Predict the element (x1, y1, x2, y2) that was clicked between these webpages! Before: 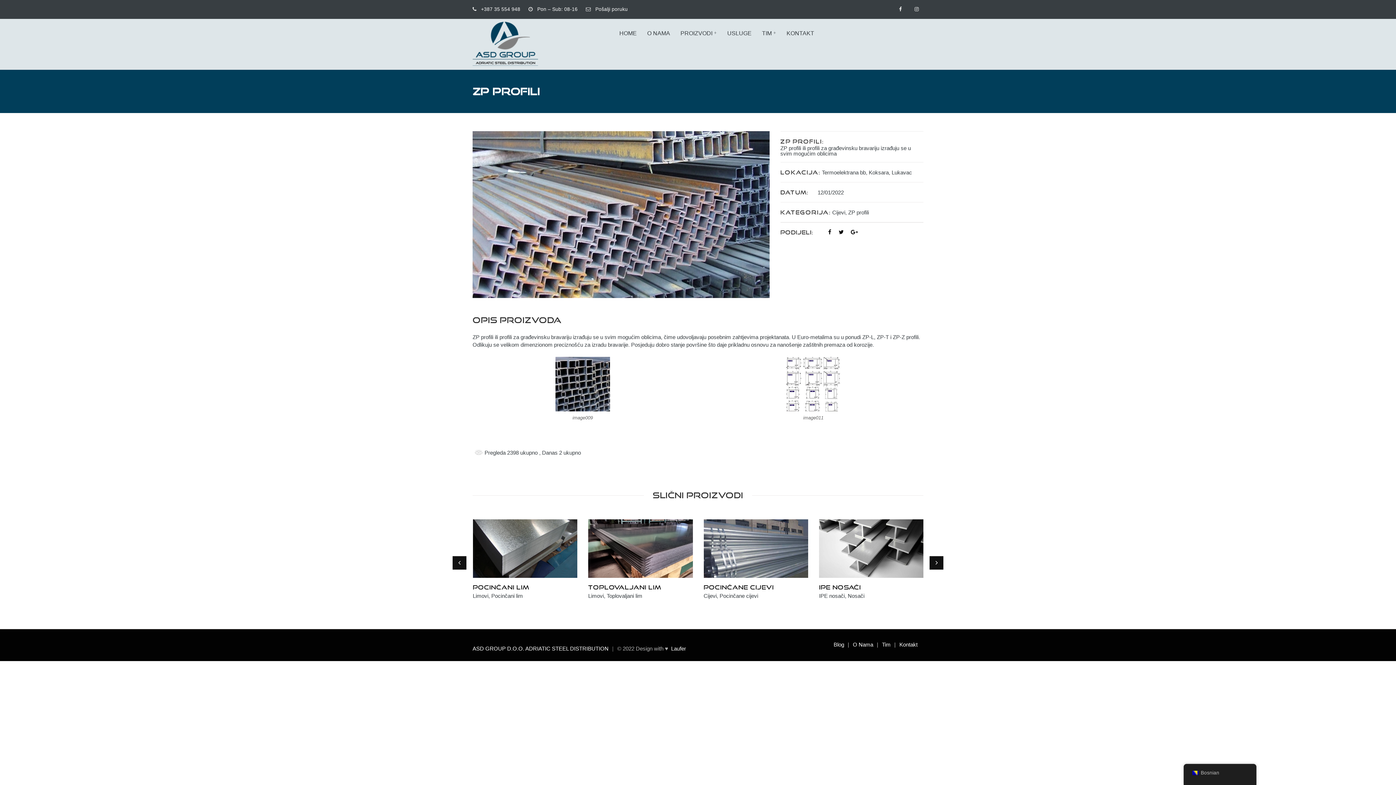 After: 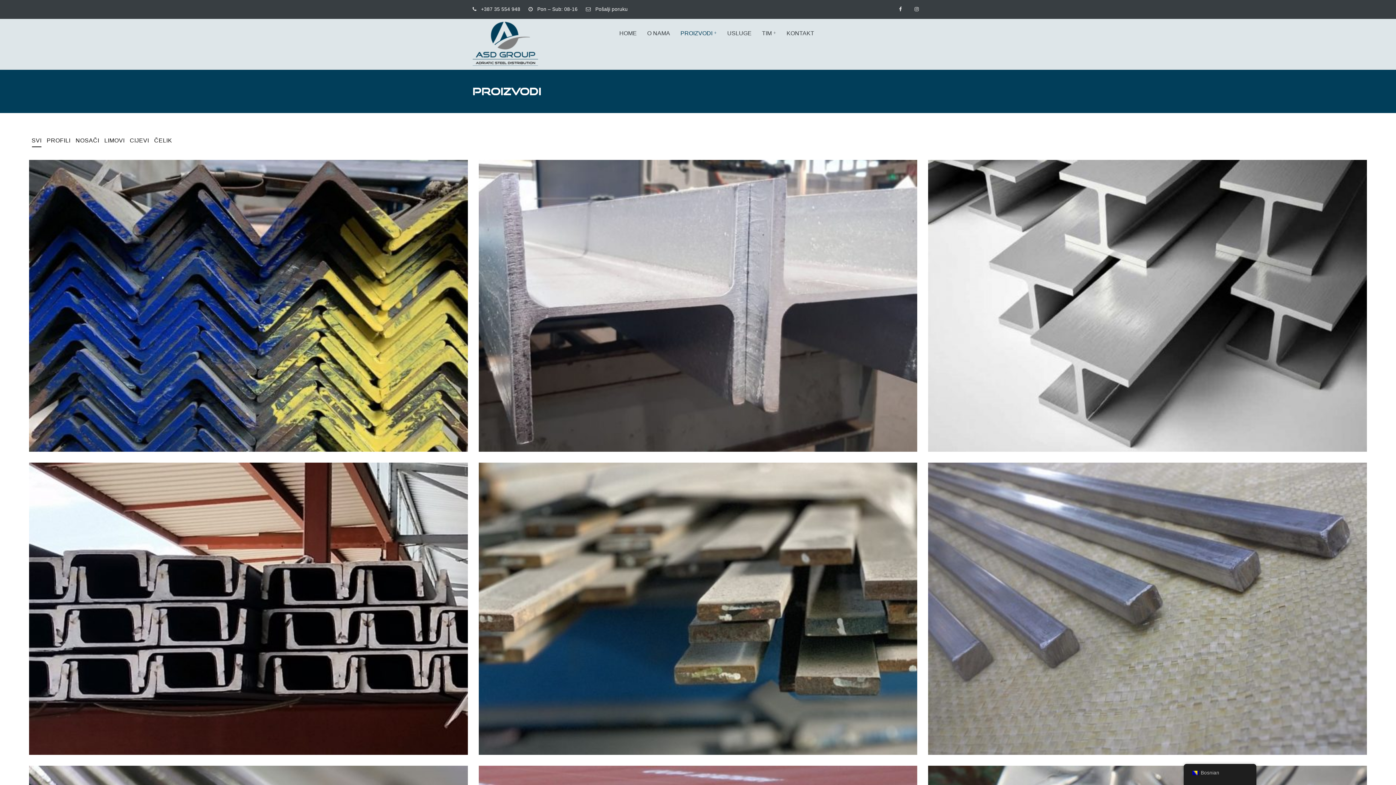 Action: bbox: (676, 19, 721, 47) label: PROIZVODI